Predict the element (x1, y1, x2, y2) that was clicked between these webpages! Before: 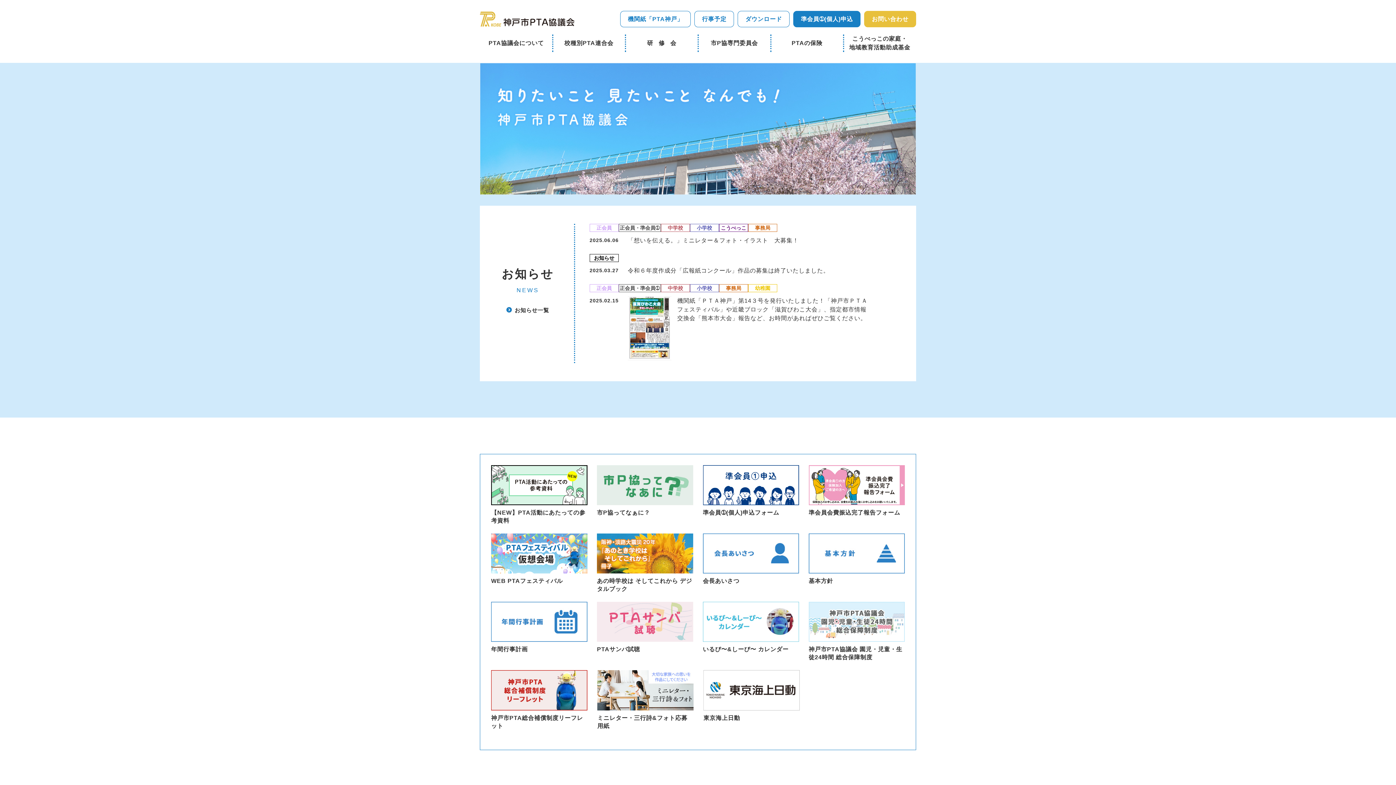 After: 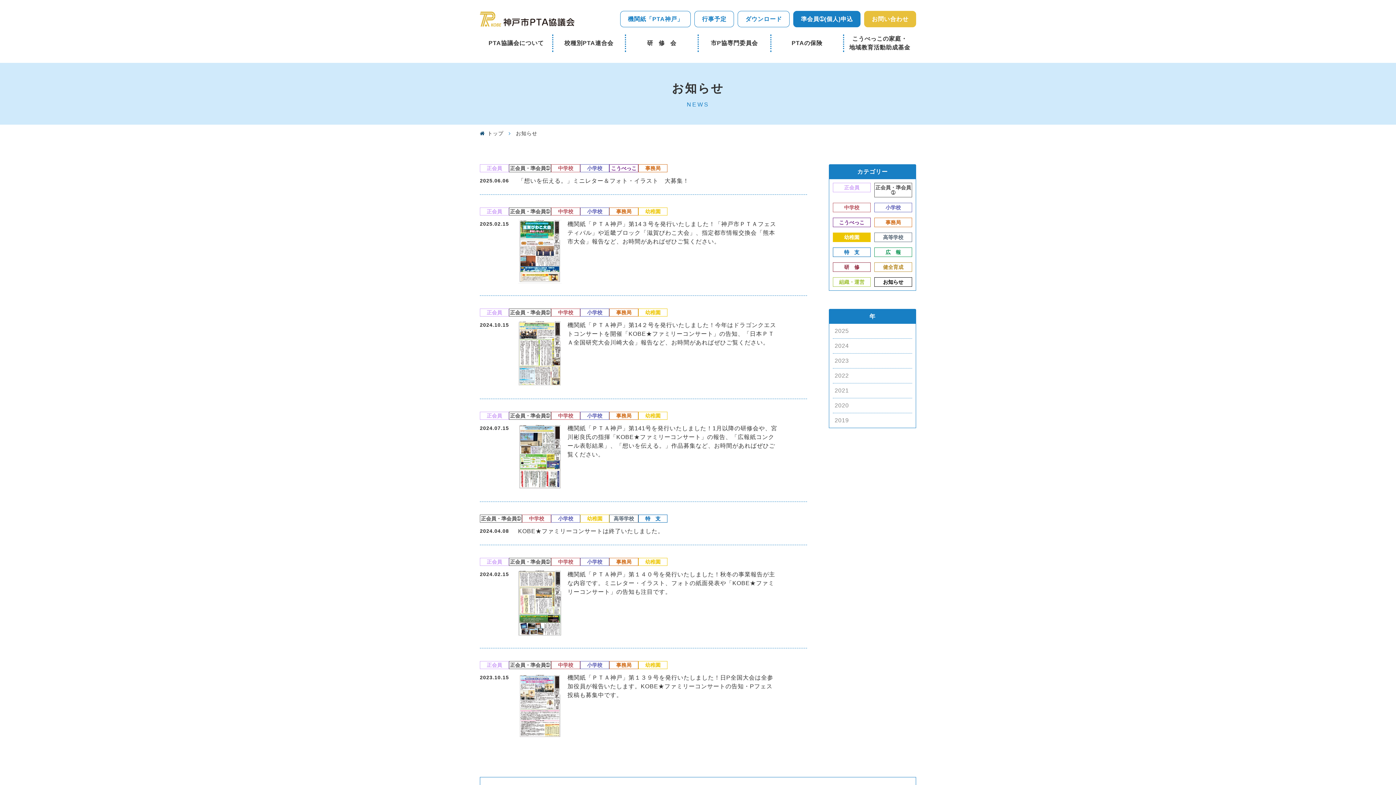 Action: label: 幼稚園 bbox: (748, 284, 777, 292)